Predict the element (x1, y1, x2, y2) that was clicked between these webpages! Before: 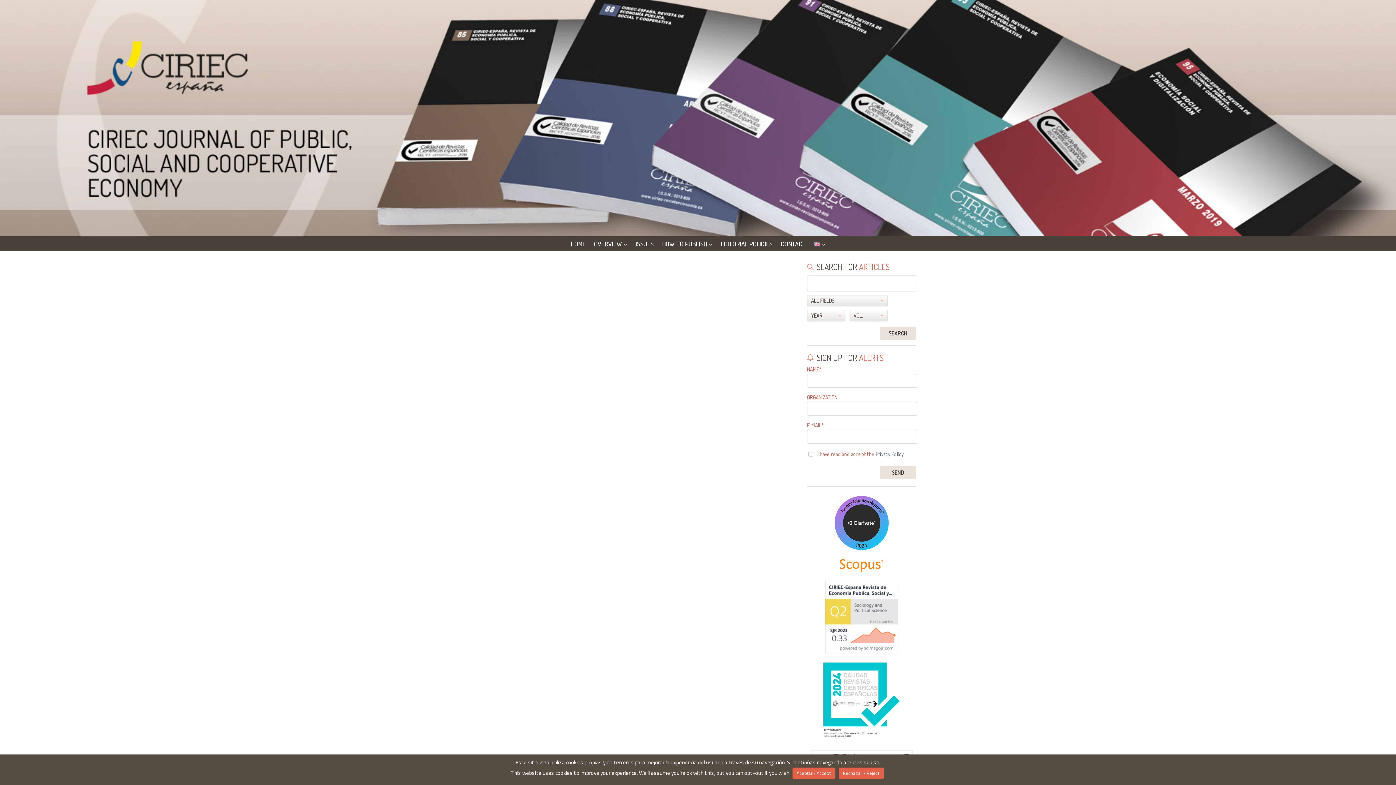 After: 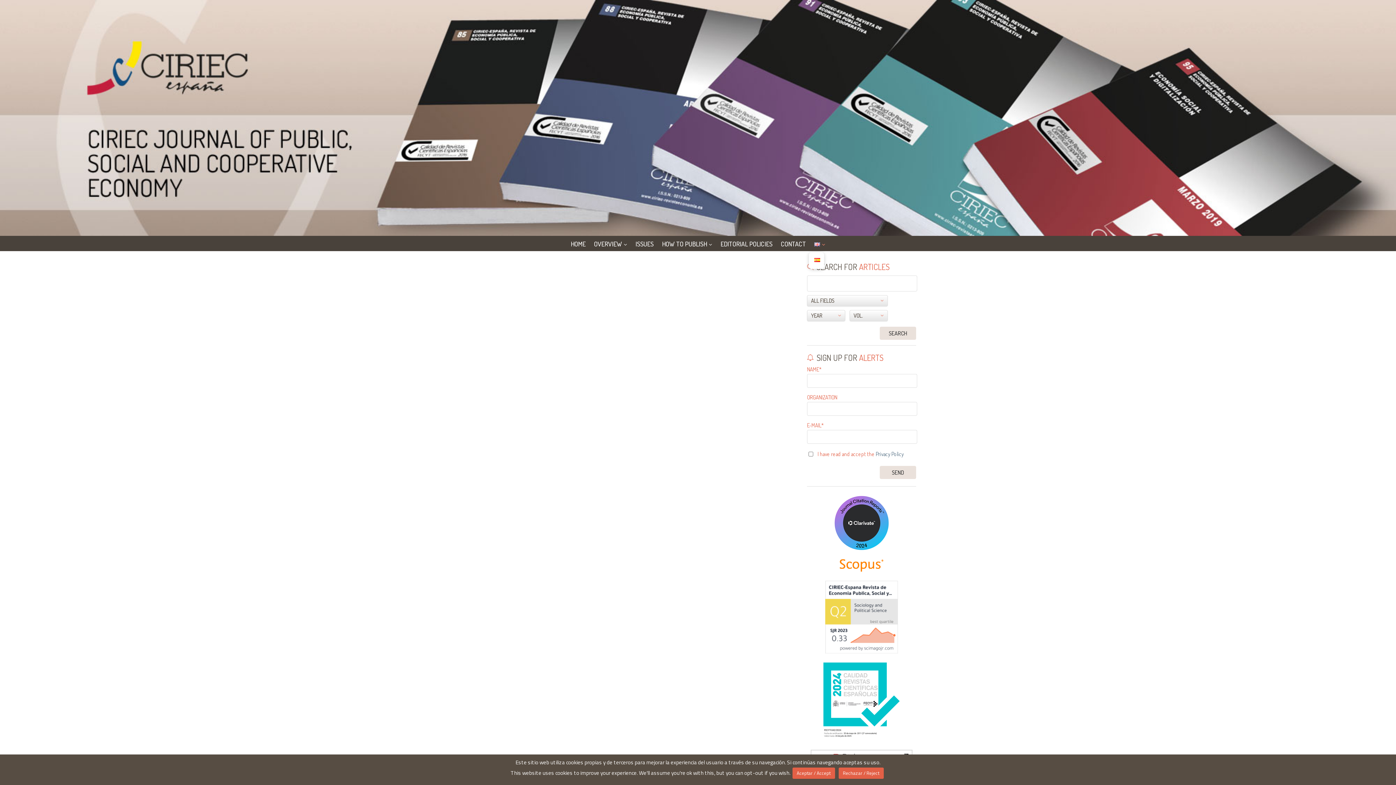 Action: bbox: (814, 239, 825, 247)